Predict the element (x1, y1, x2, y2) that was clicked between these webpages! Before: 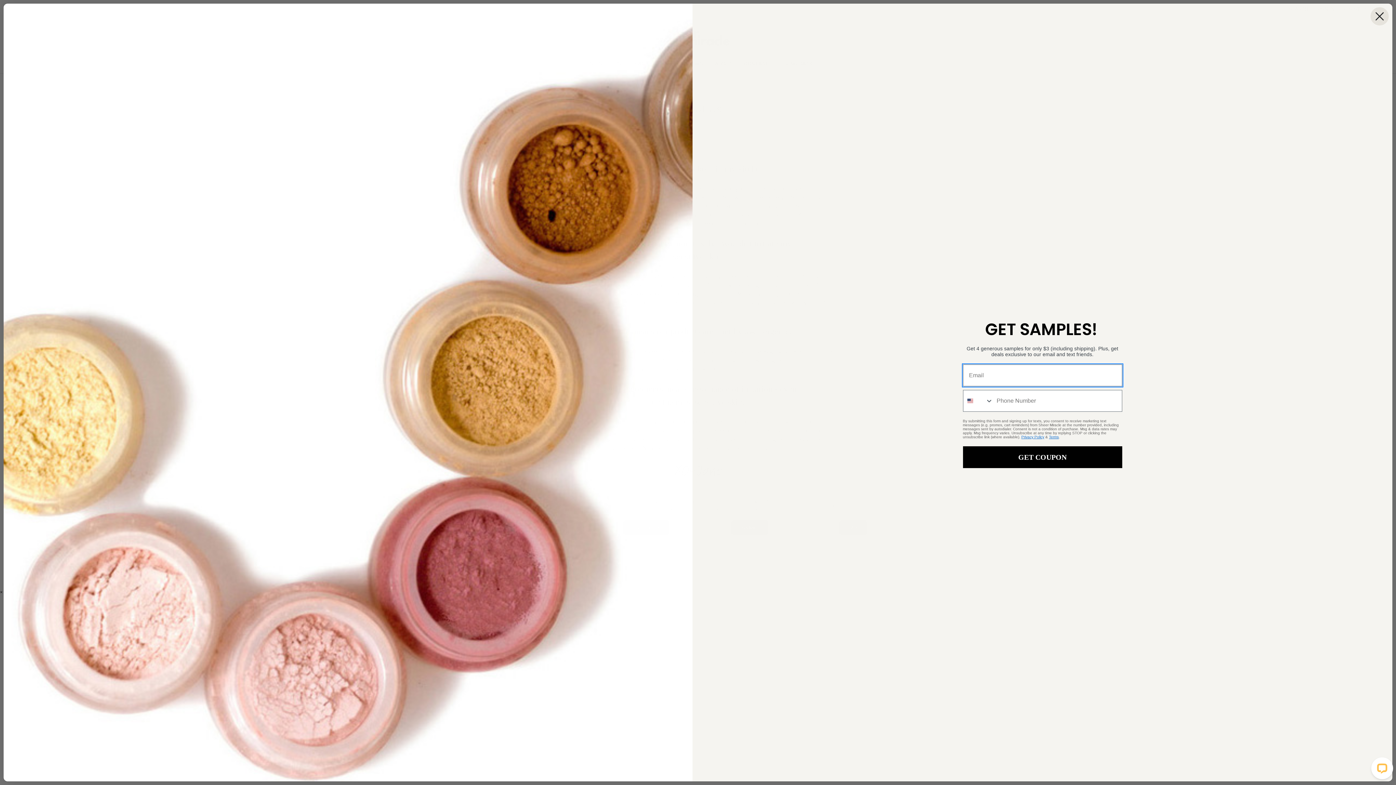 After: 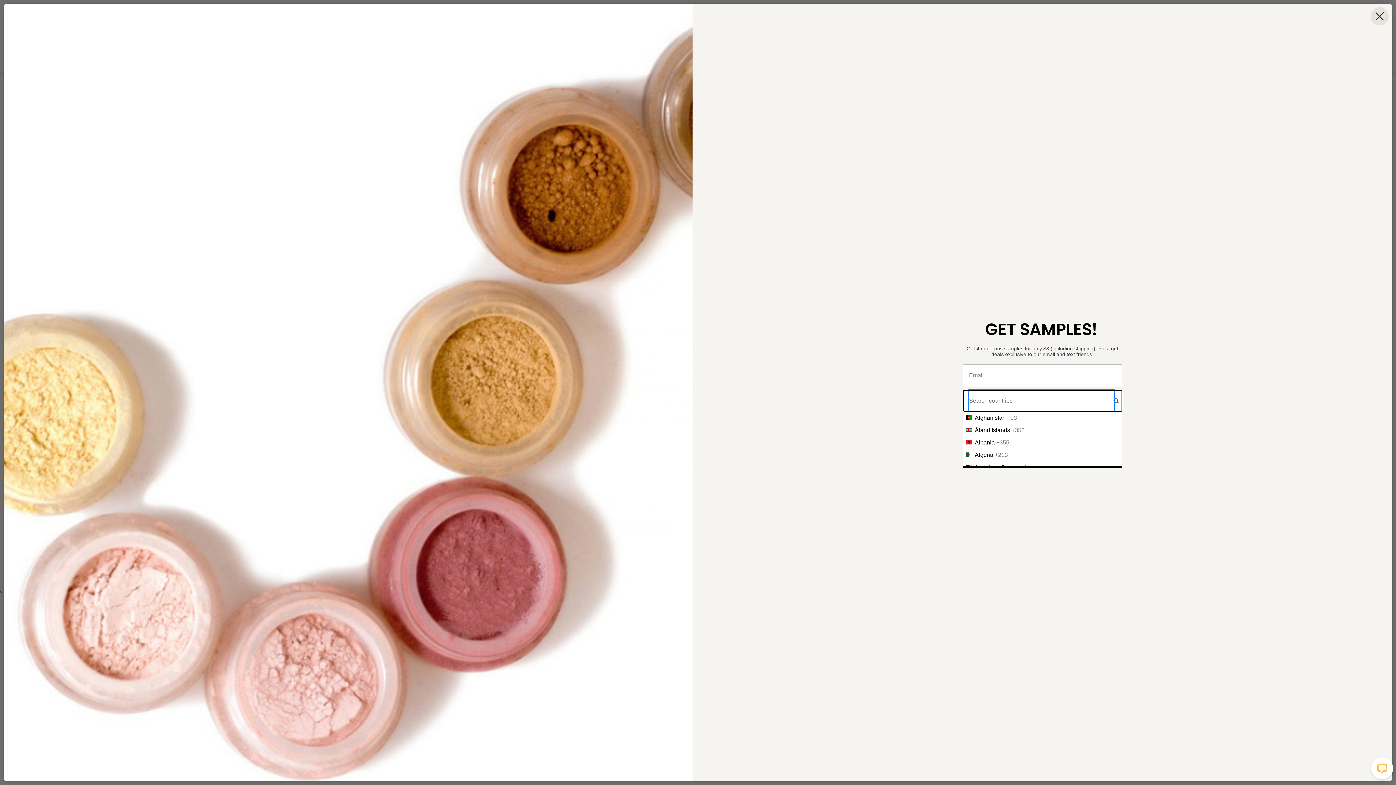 Action: label: Search Countries bbox: (963, 390, 993, 411)